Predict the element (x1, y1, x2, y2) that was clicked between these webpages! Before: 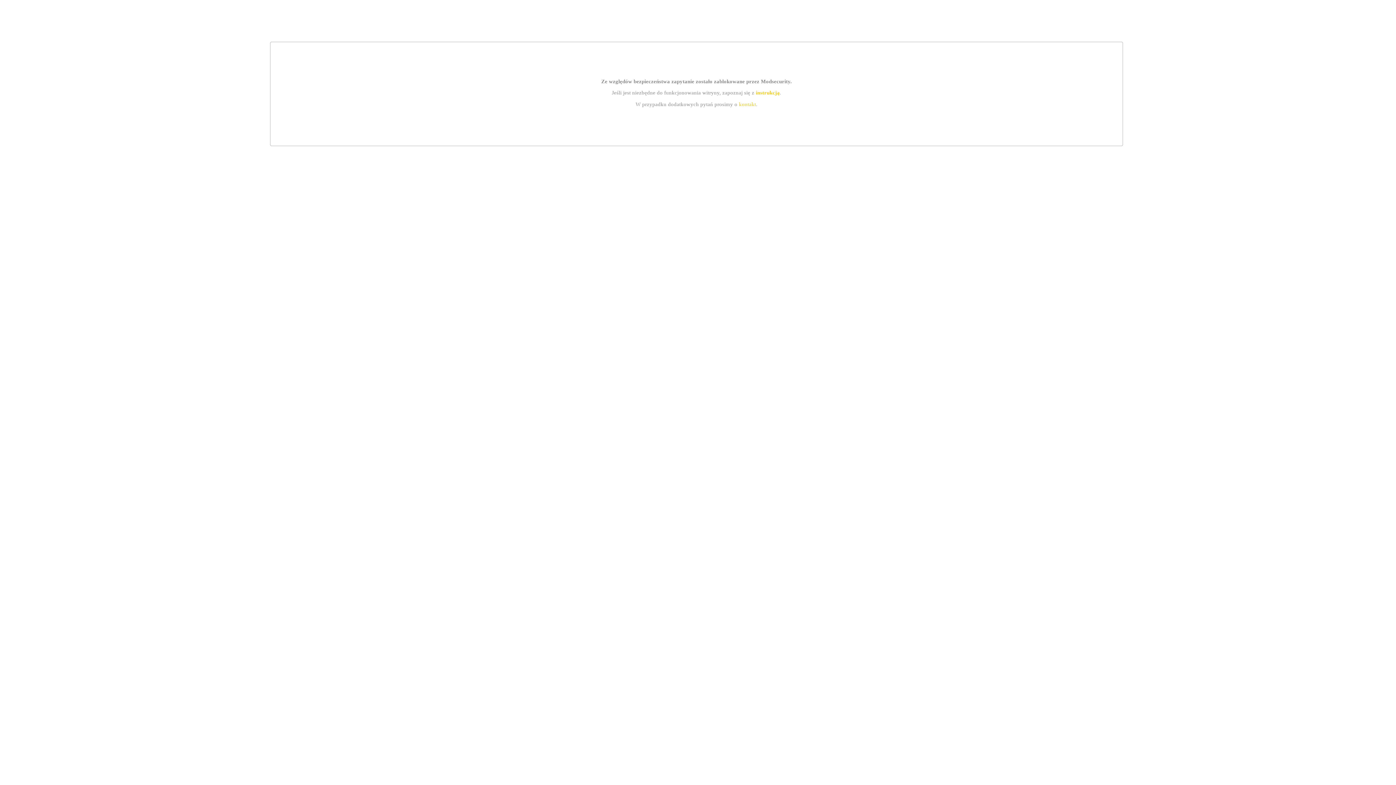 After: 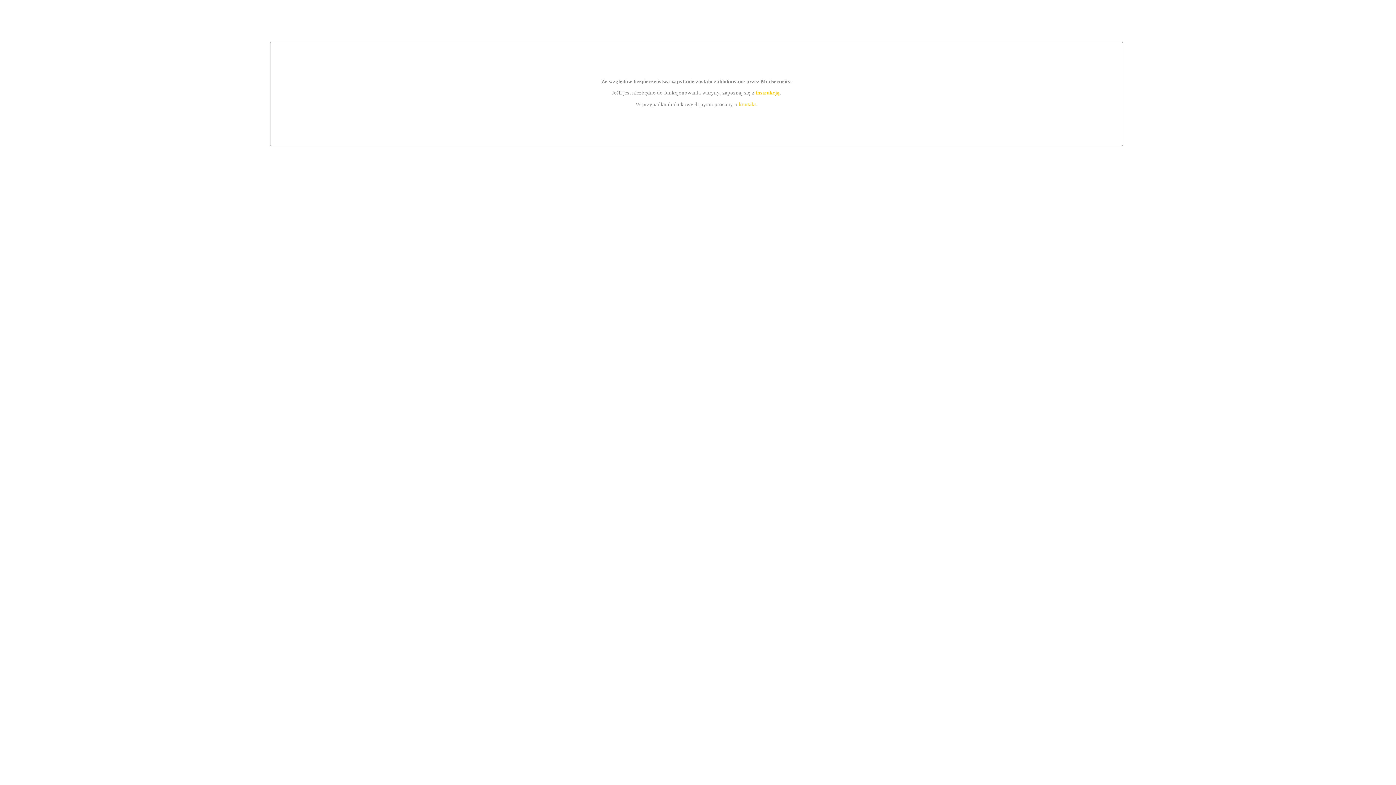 Action: label: kontakt bbox: (739, 101, 756, 107)